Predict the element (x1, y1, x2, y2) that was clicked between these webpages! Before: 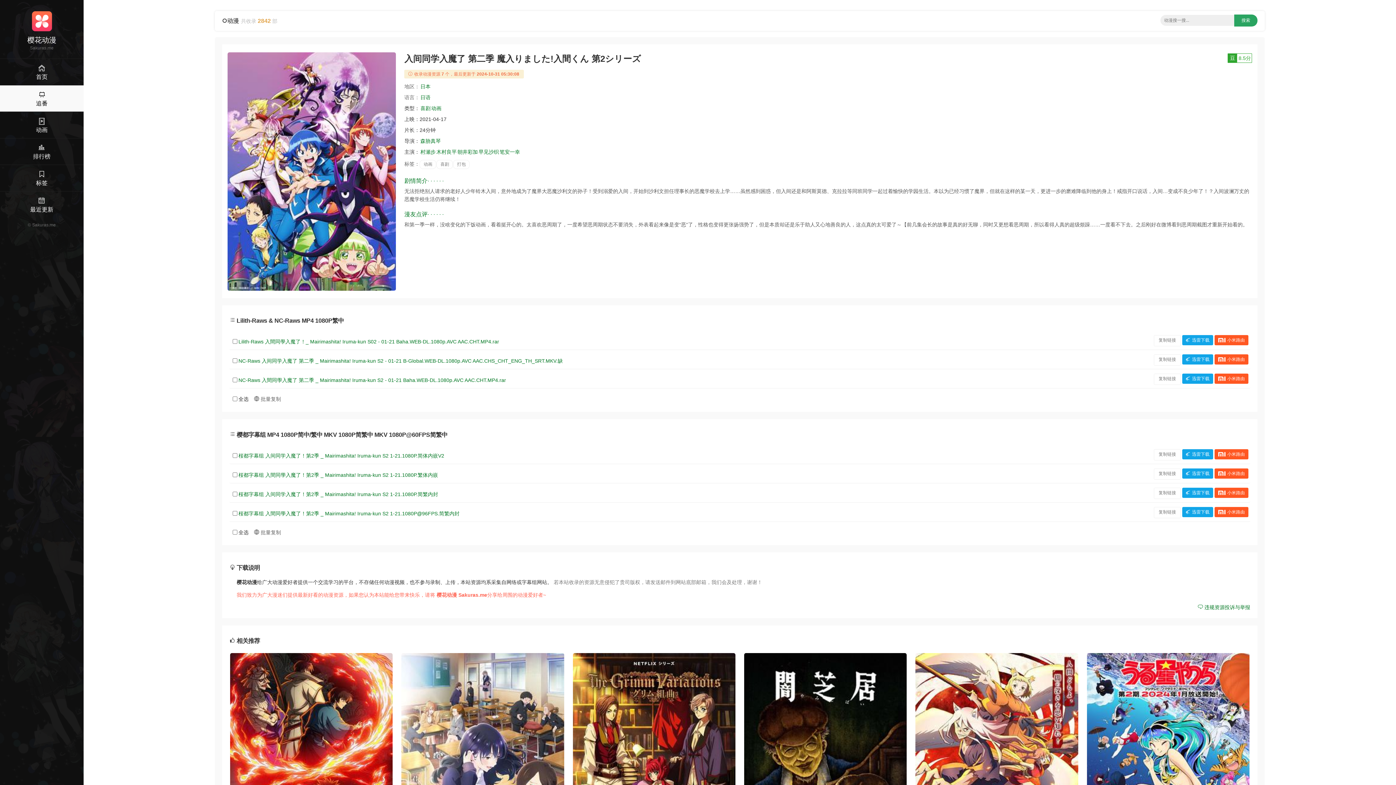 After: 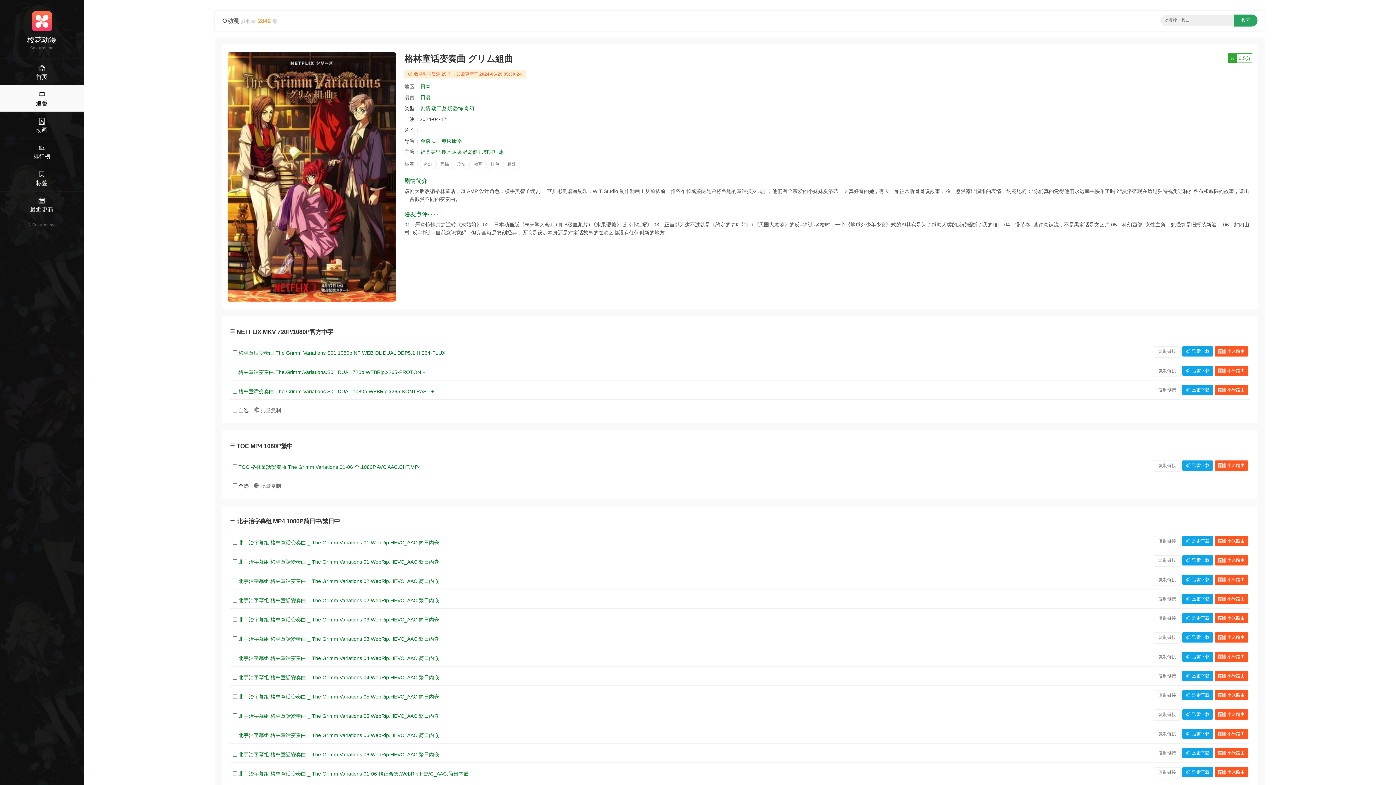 Action: label: 2024
格林童话变奏曲6.5 bbox: (571, 651, 737, 880)